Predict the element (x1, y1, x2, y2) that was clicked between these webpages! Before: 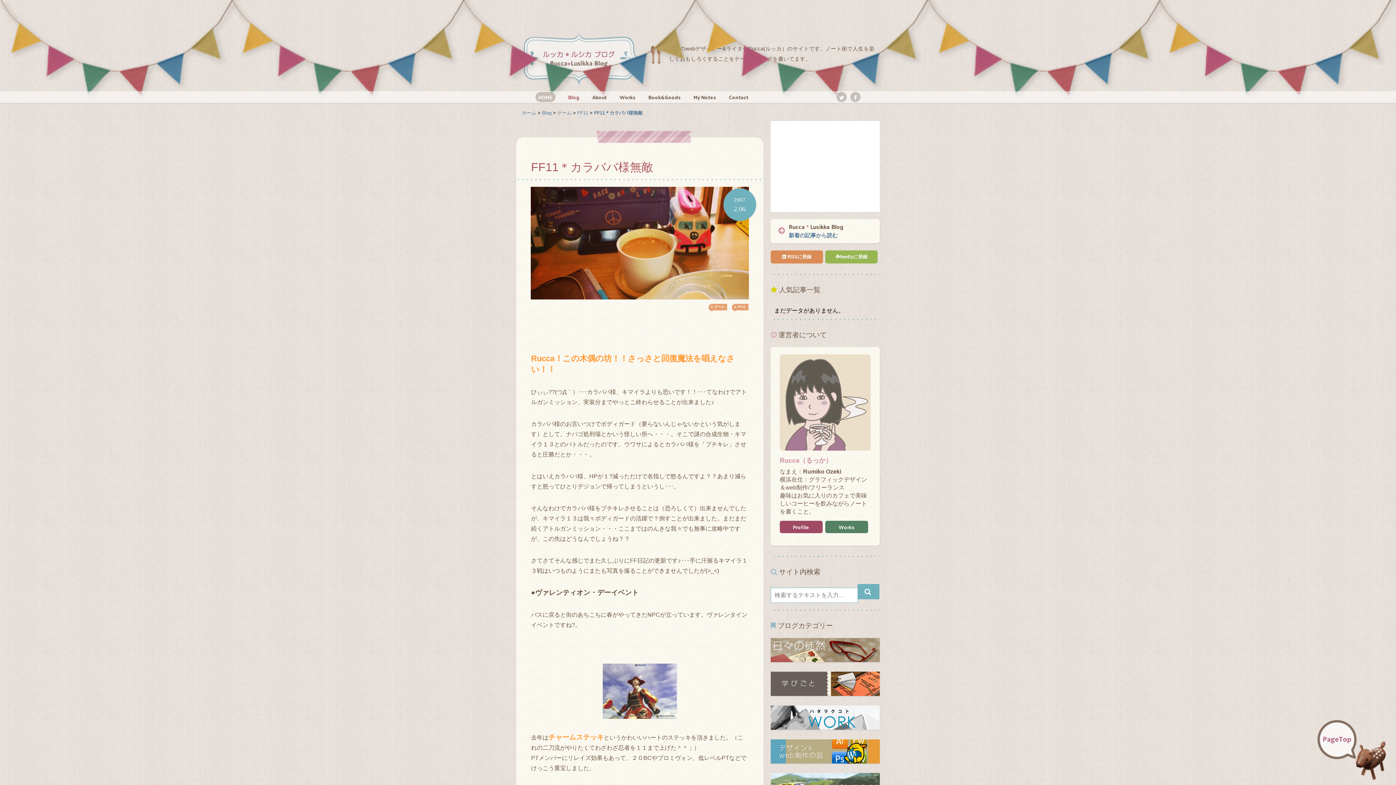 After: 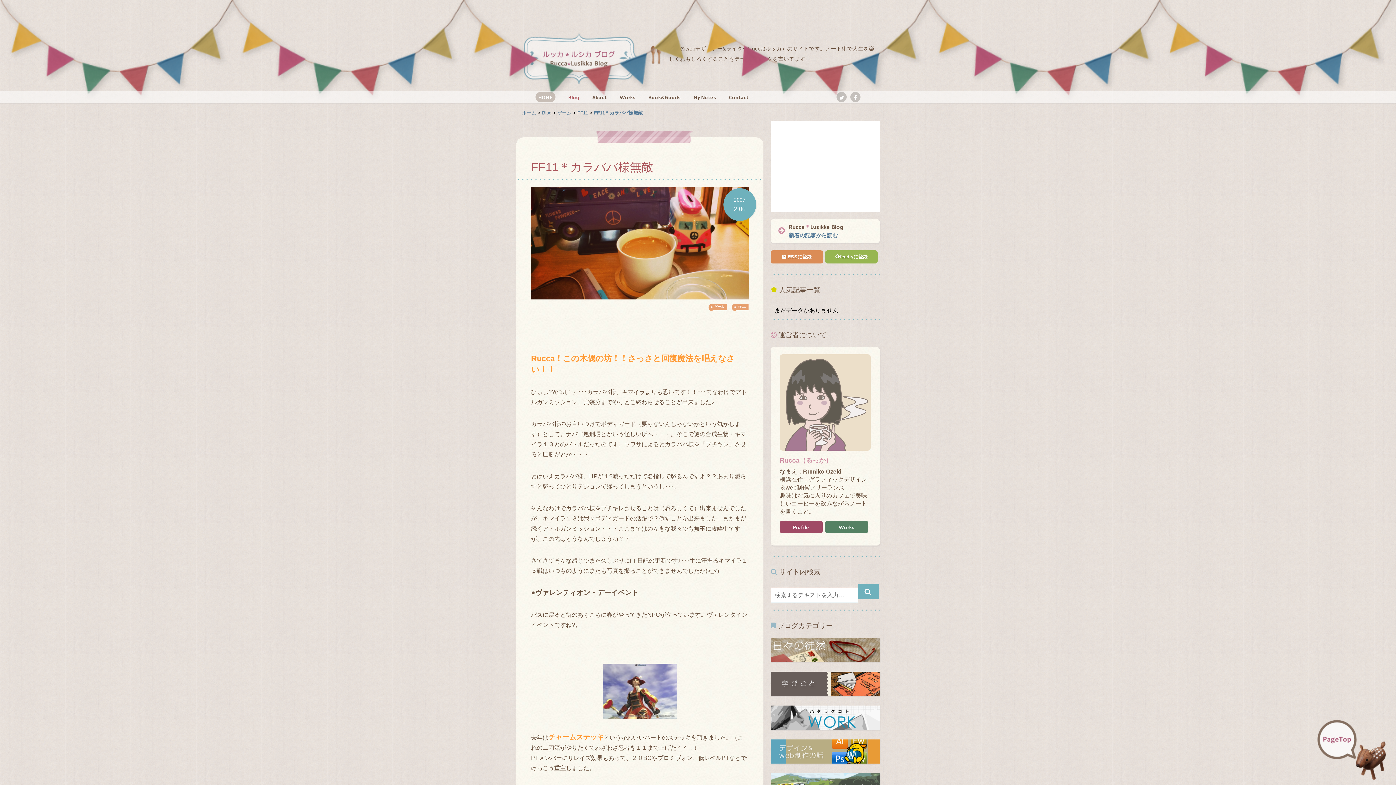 Action: bbox: (828, 252, 875, 262) label: feedlyに登録